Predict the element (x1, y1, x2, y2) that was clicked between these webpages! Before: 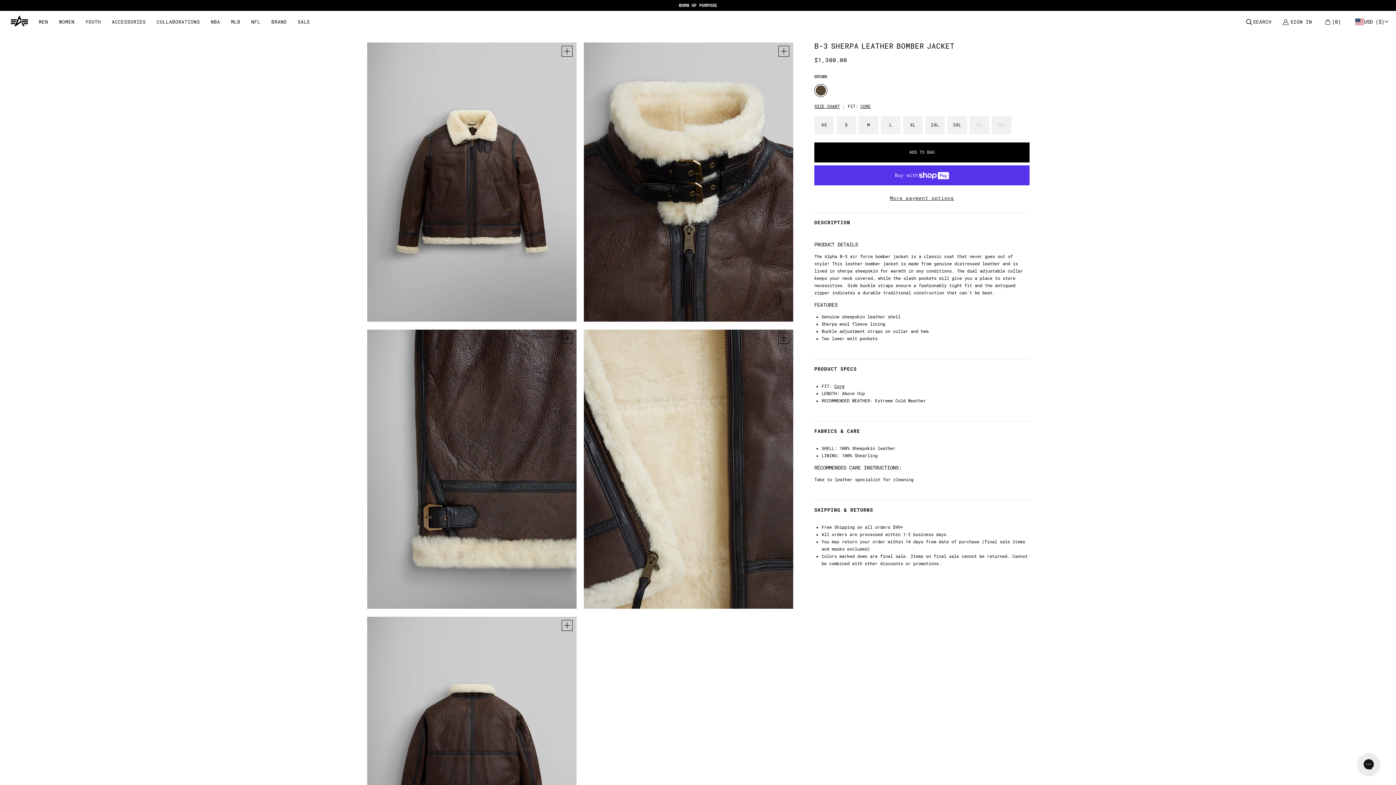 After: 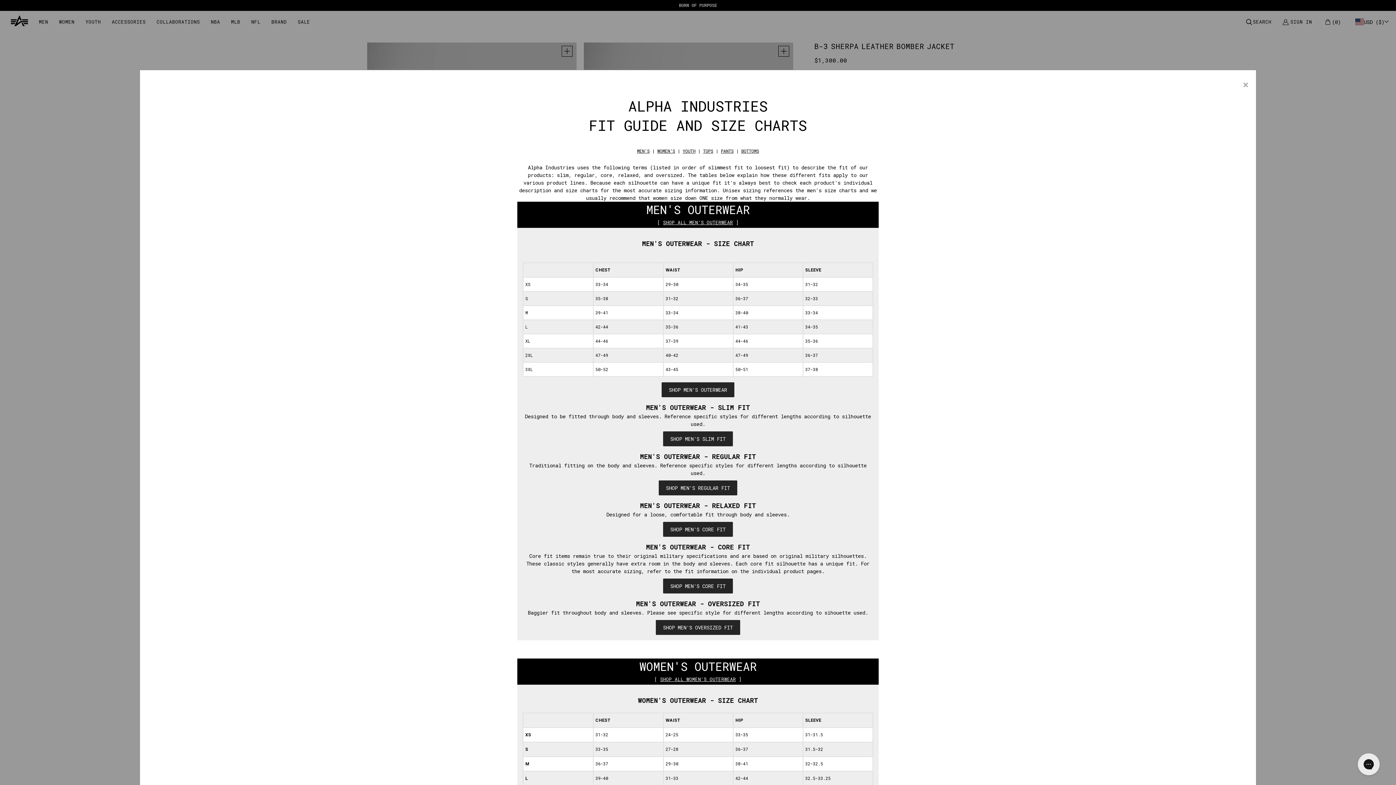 Action: label: CORE bbox: (860, 104, 870, 109)